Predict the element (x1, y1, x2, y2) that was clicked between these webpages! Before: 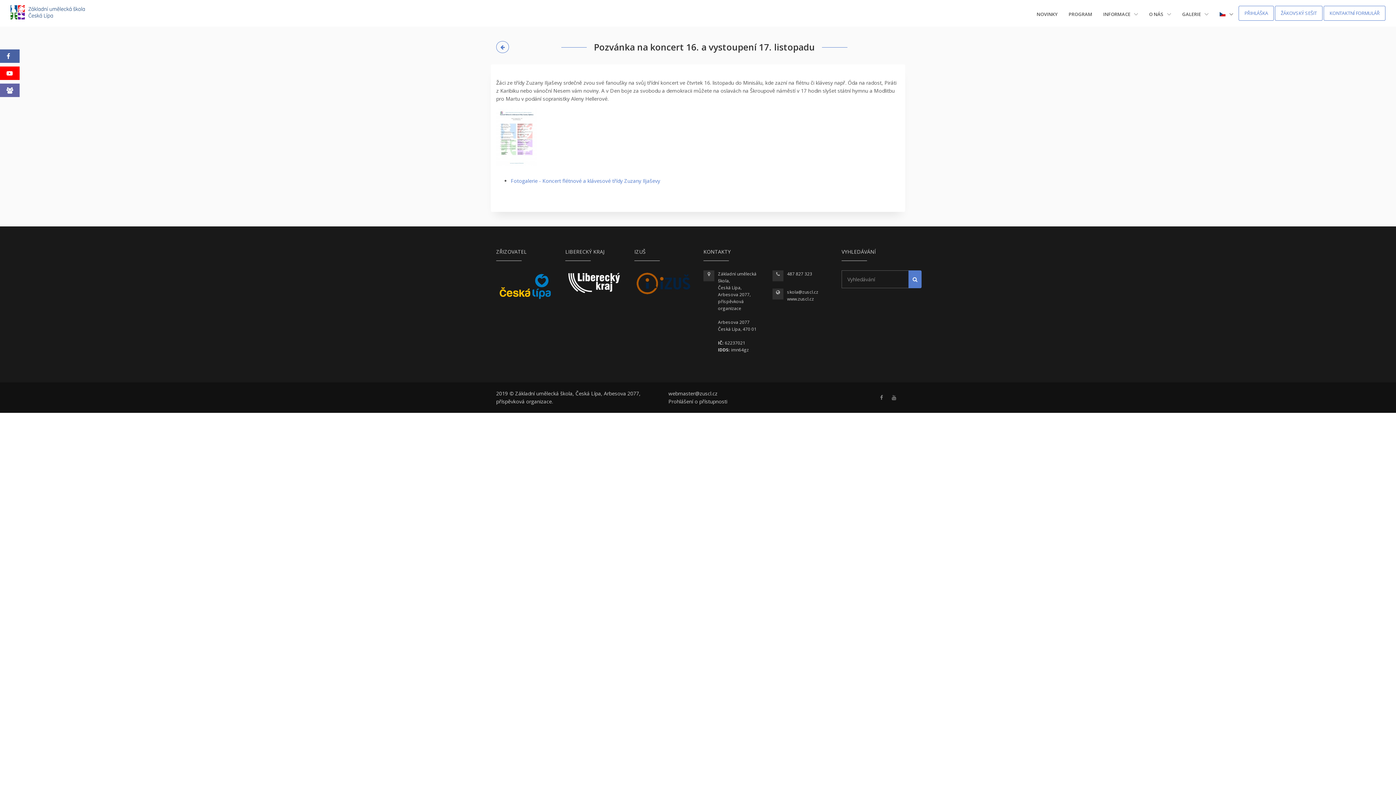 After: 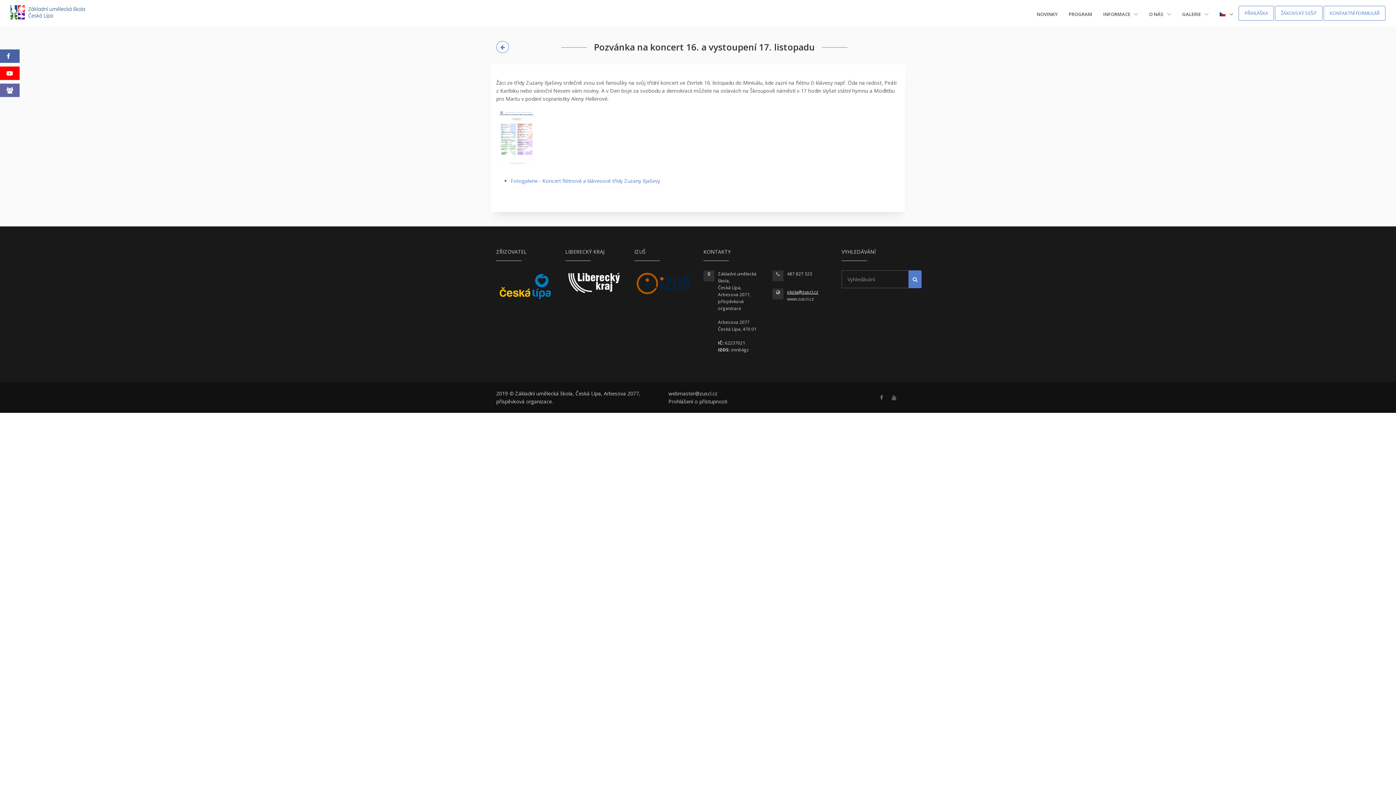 Action: bbox: (787, 288, 818, 295) label: skola@zuscl.cz